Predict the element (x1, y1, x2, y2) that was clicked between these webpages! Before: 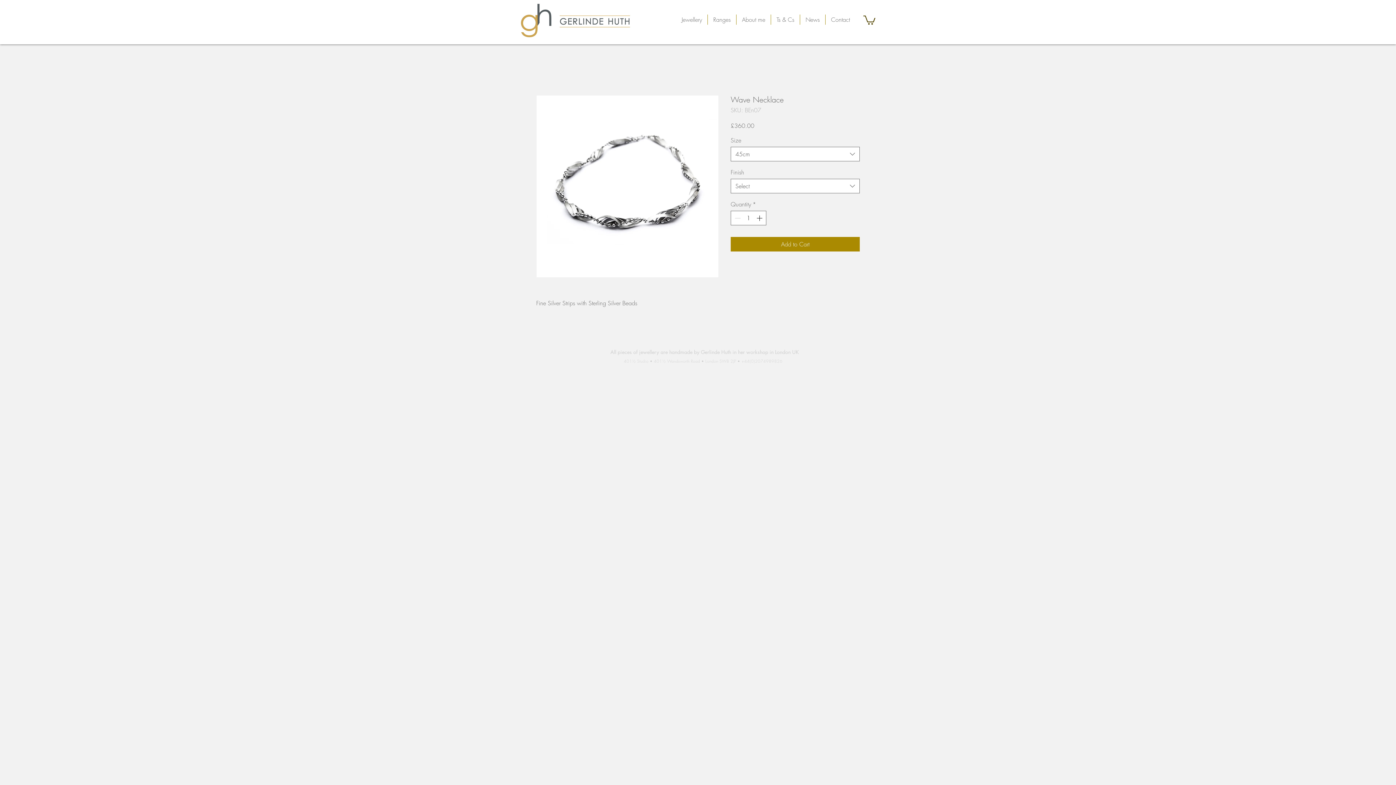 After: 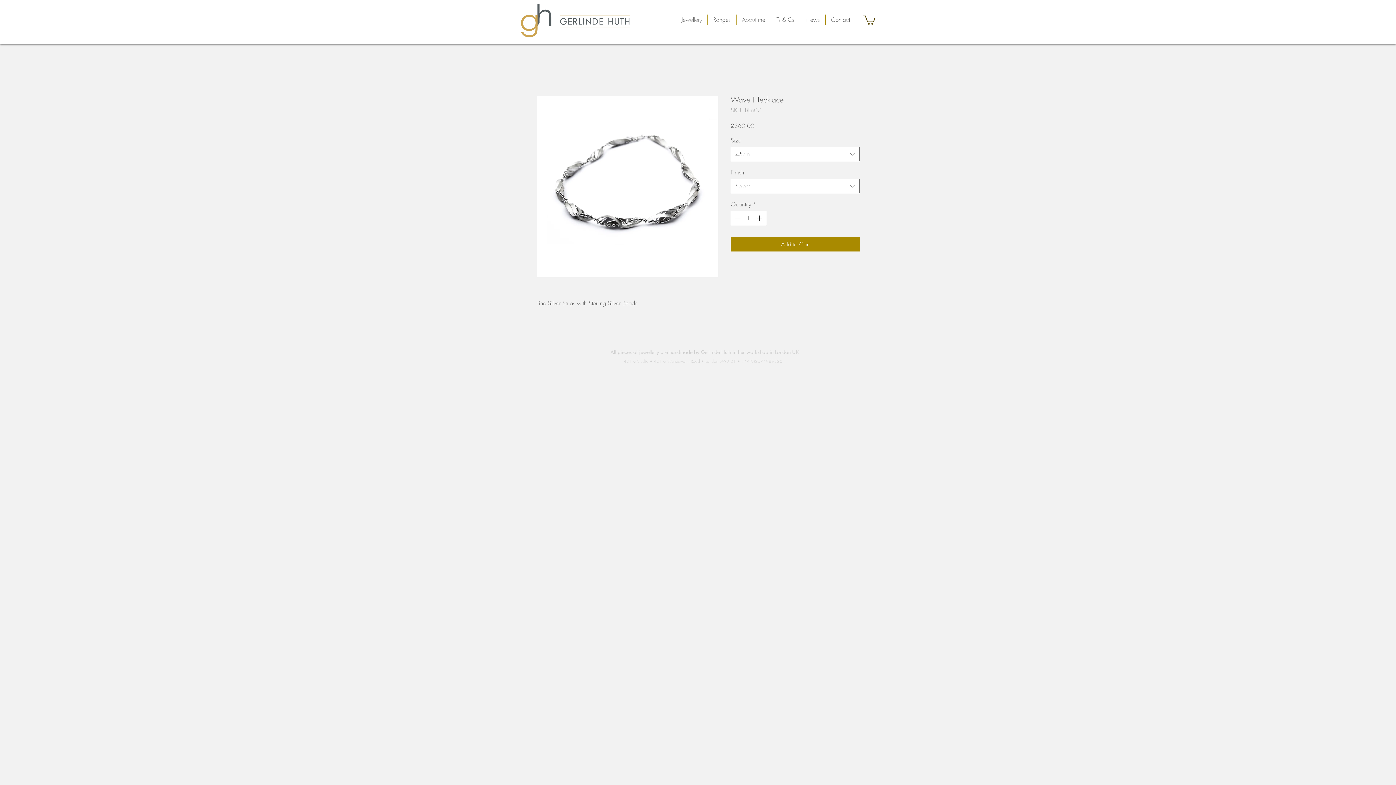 Action: bbox: (863, 14, 875, 24)